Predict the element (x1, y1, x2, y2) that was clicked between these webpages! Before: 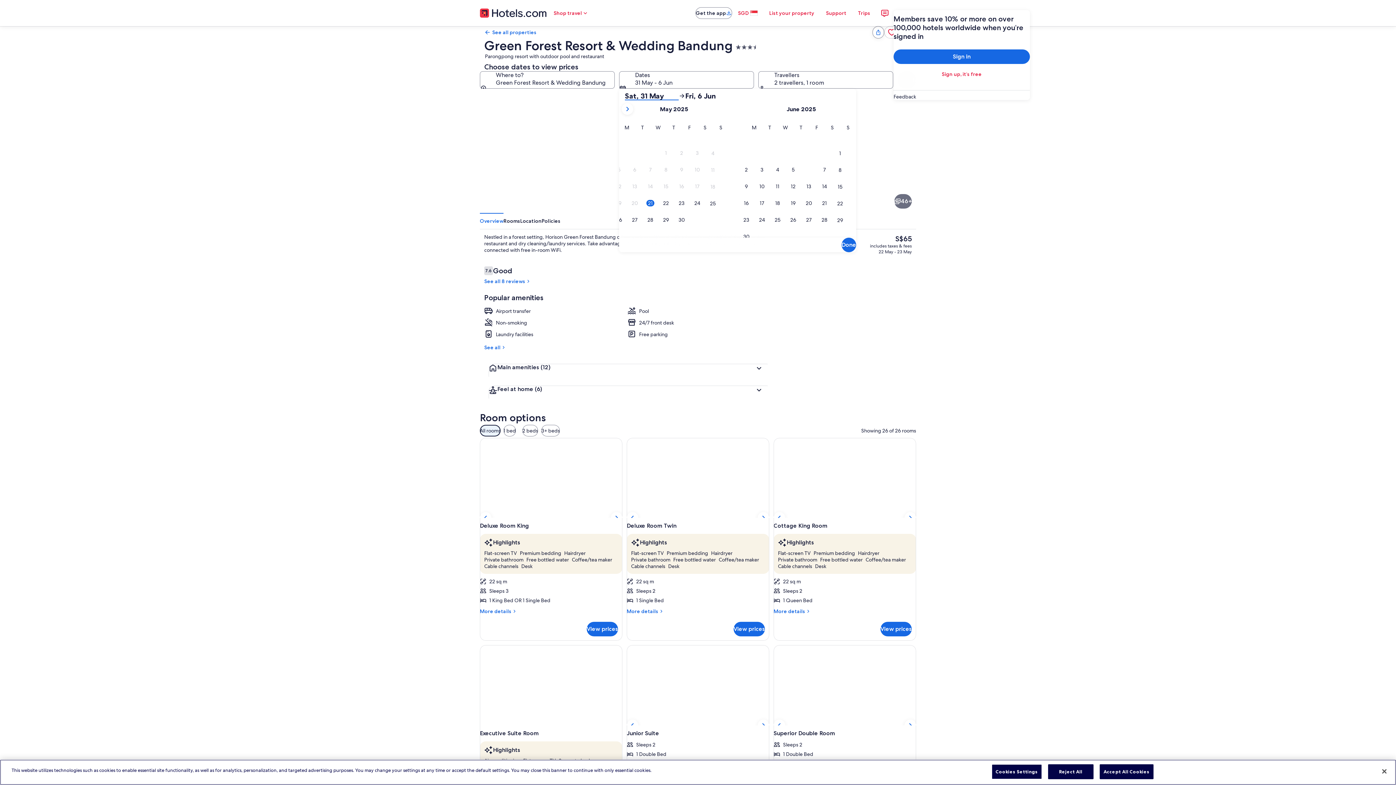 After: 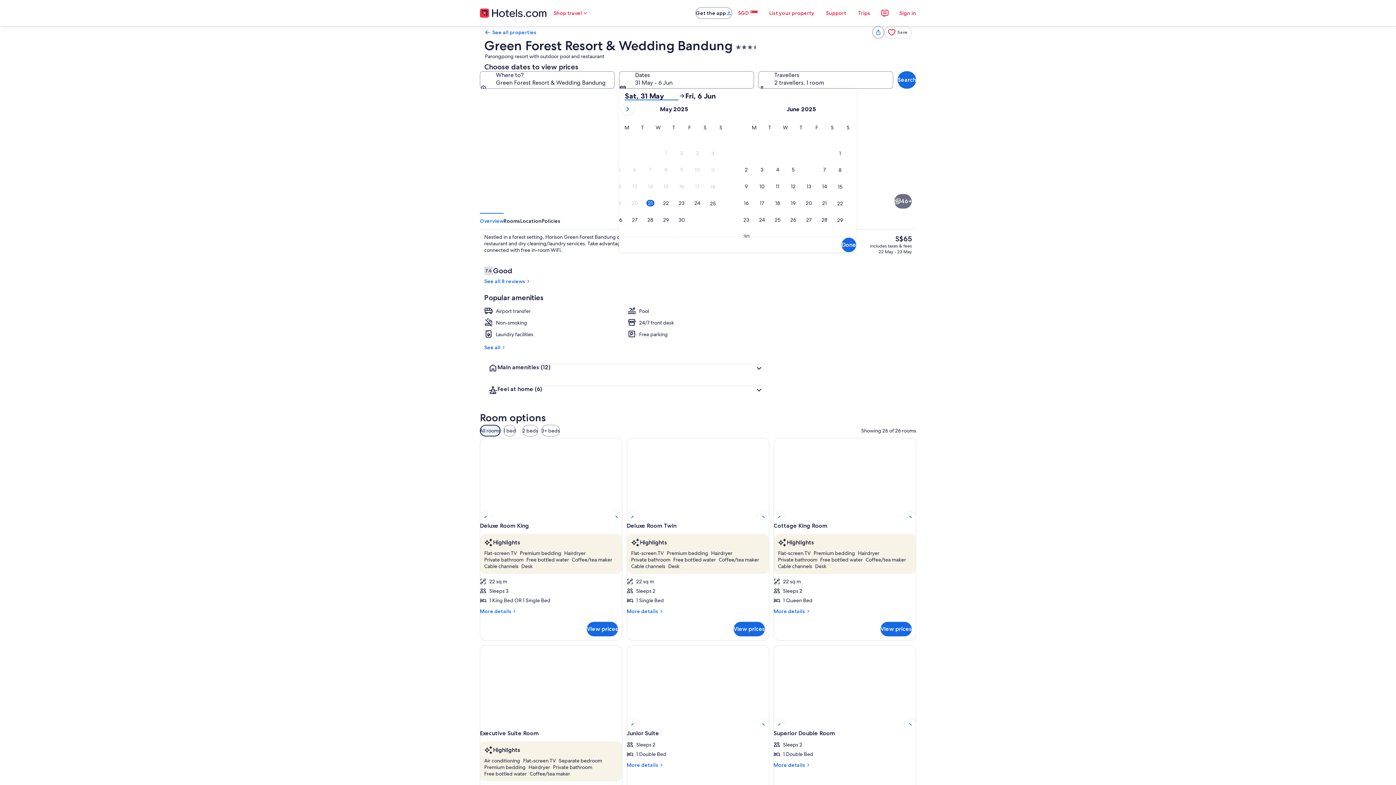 Action: bbox: (1099, 764, 1153, 779) label: Accept All Cookies